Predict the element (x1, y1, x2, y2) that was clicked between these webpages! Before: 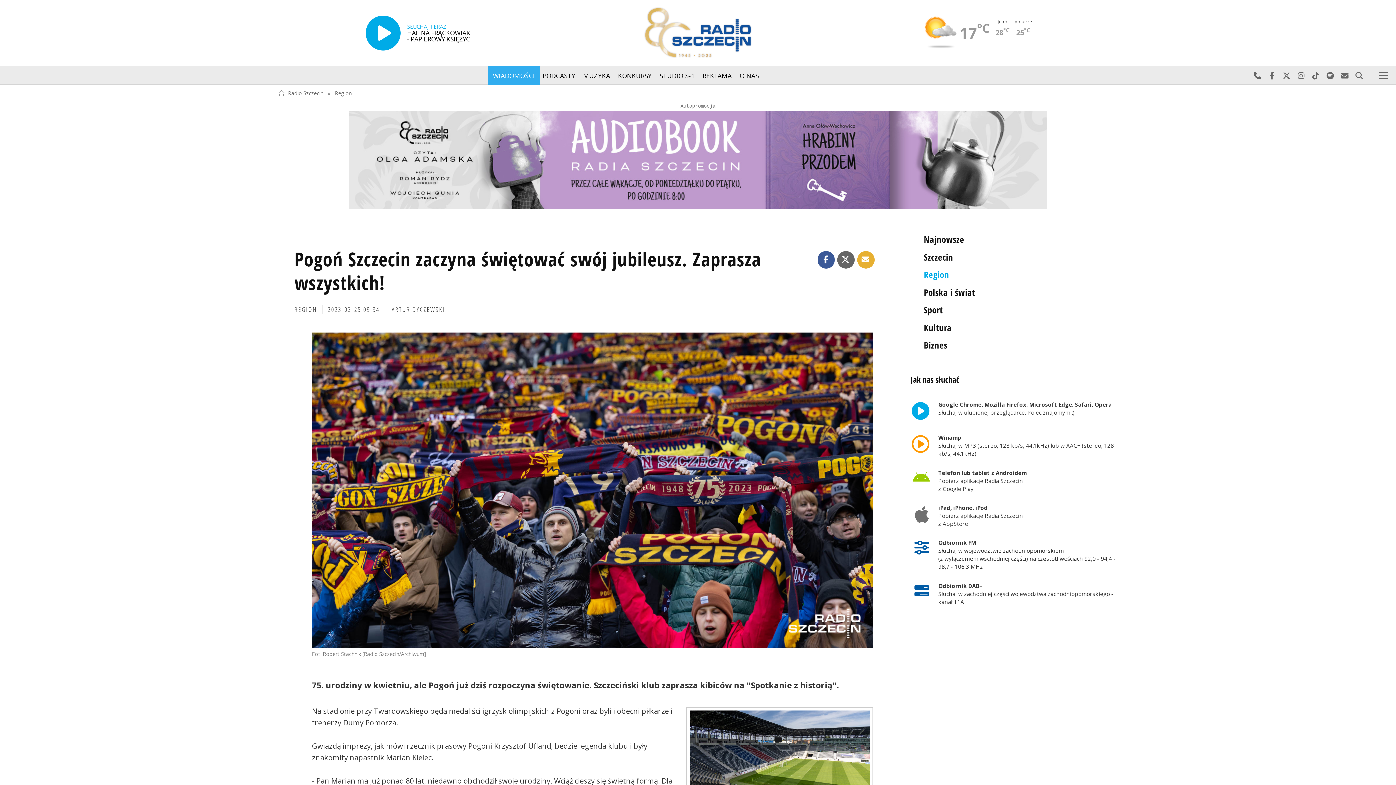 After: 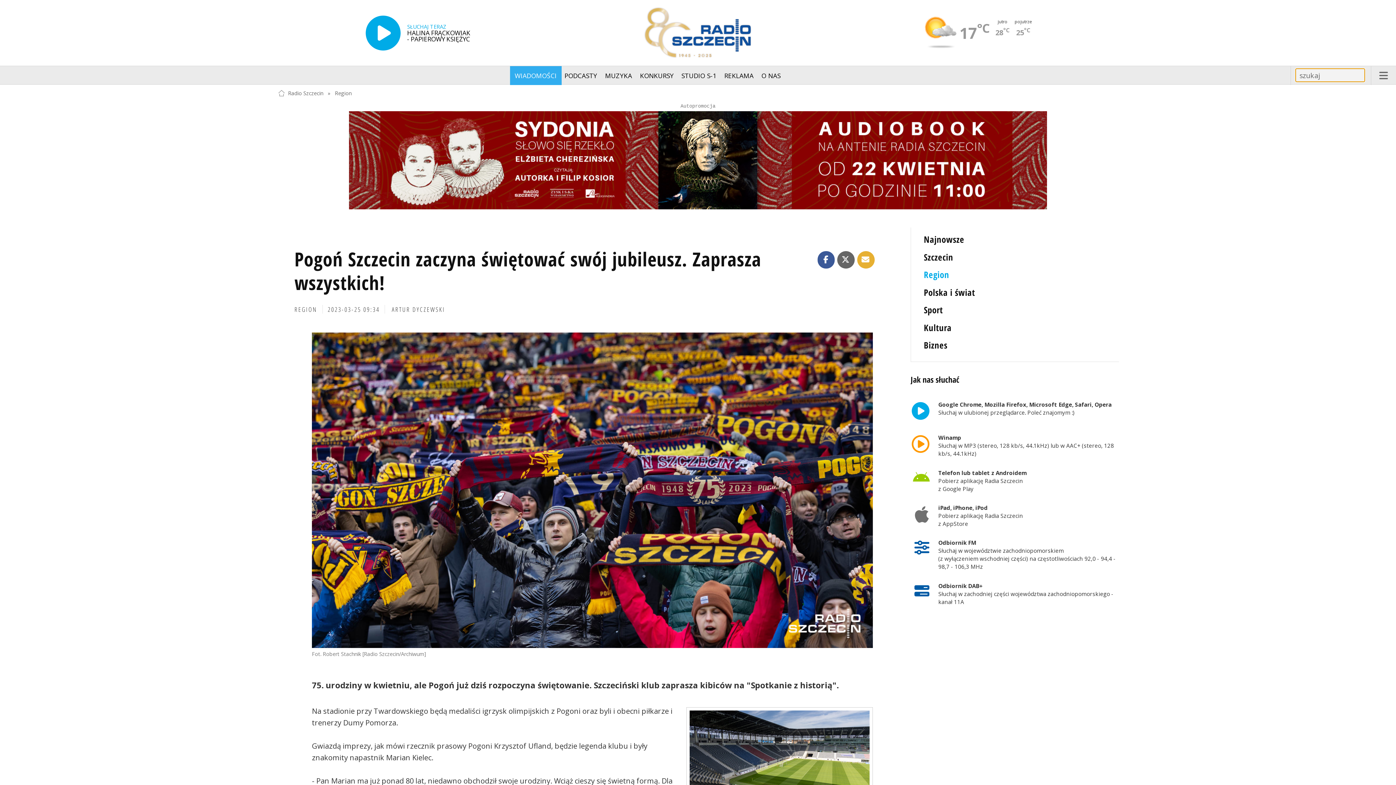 Action: label: Szukaj bbox: (1352, 66, 1366, 85)